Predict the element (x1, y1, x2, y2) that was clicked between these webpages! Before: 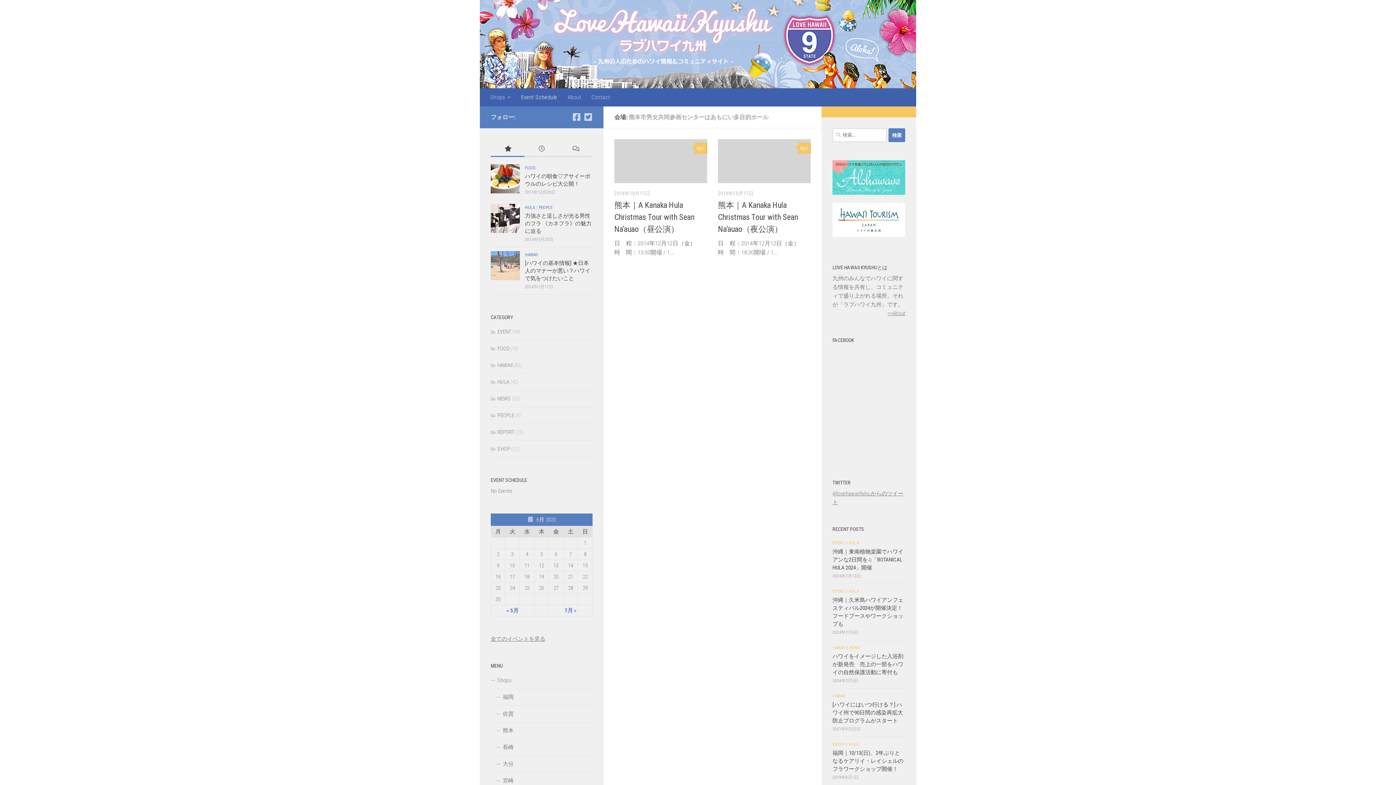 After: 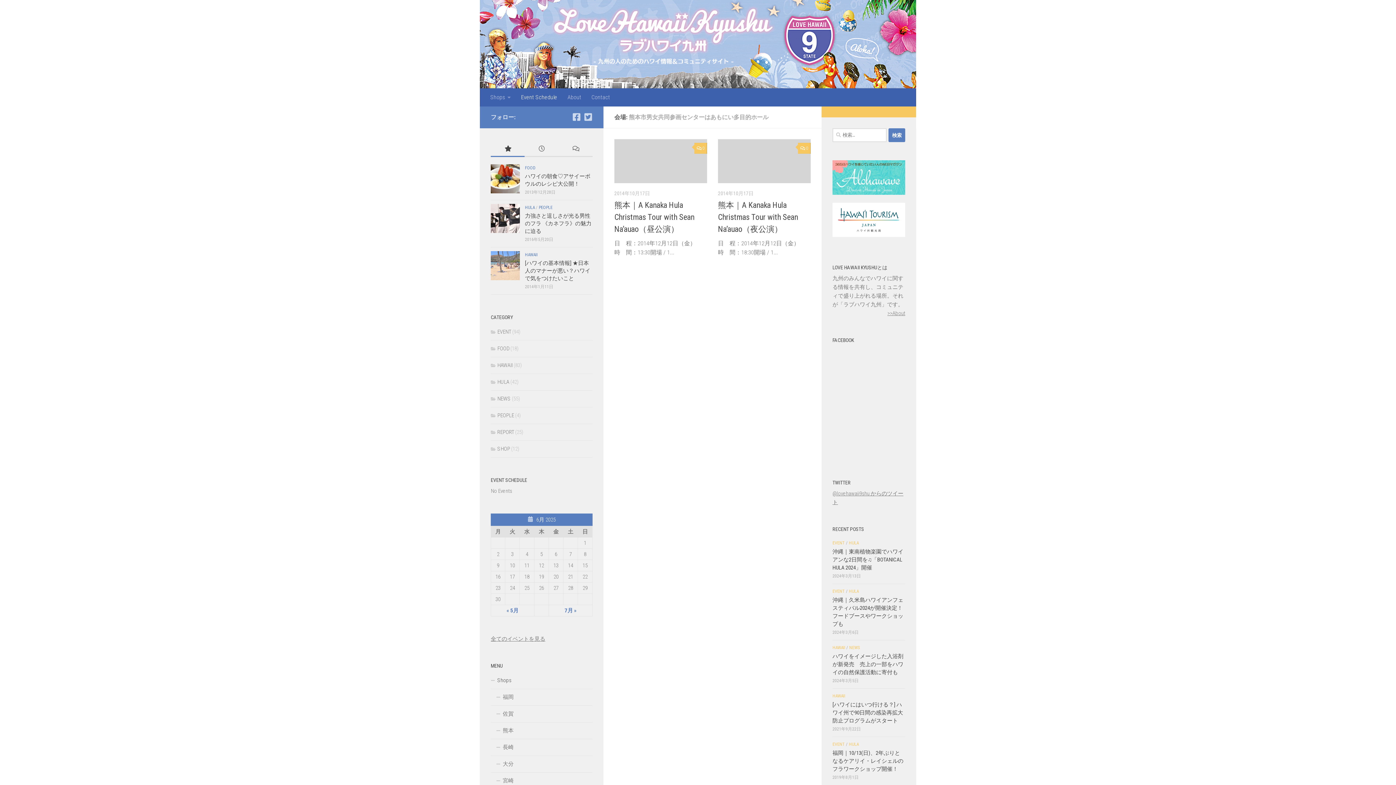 Action: bbox: (490, 672, 592, 689) label: Shops